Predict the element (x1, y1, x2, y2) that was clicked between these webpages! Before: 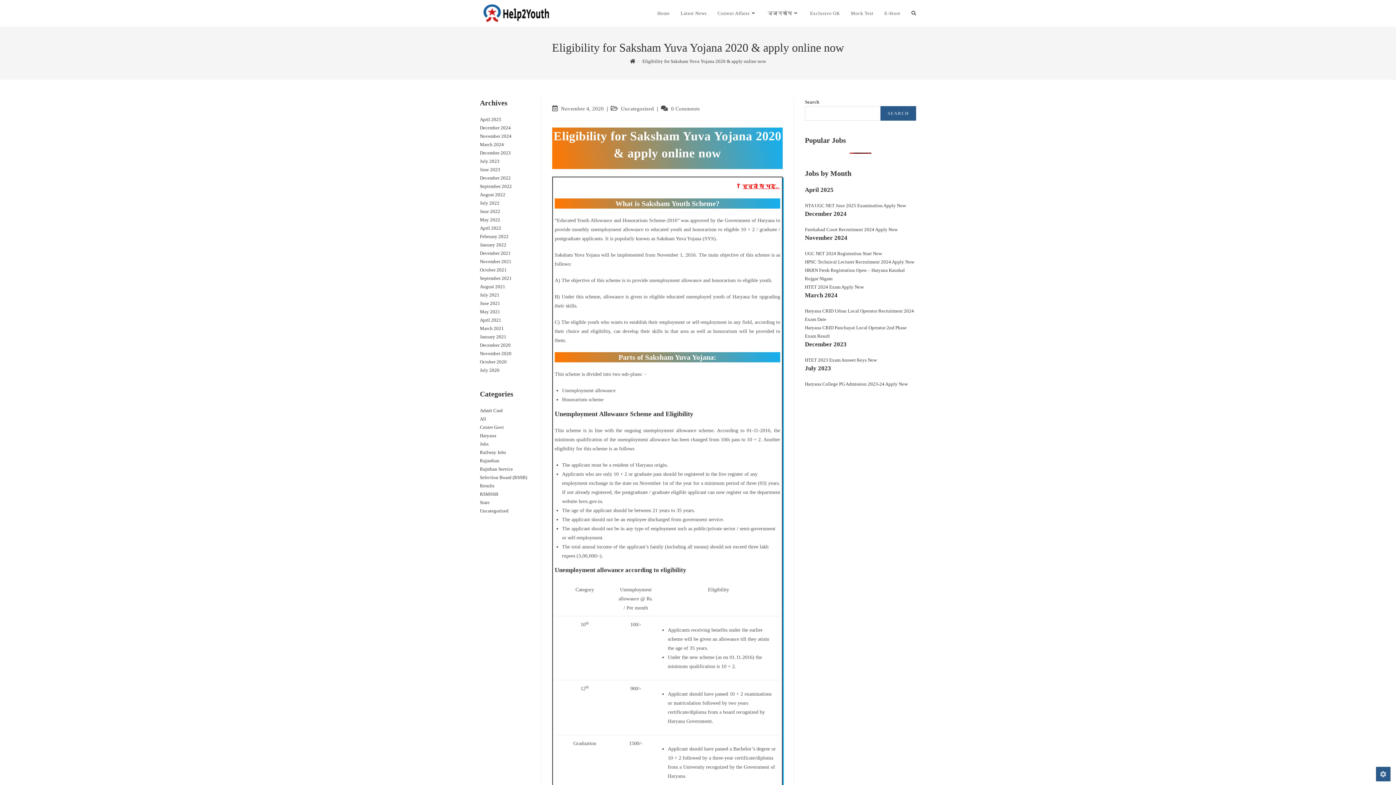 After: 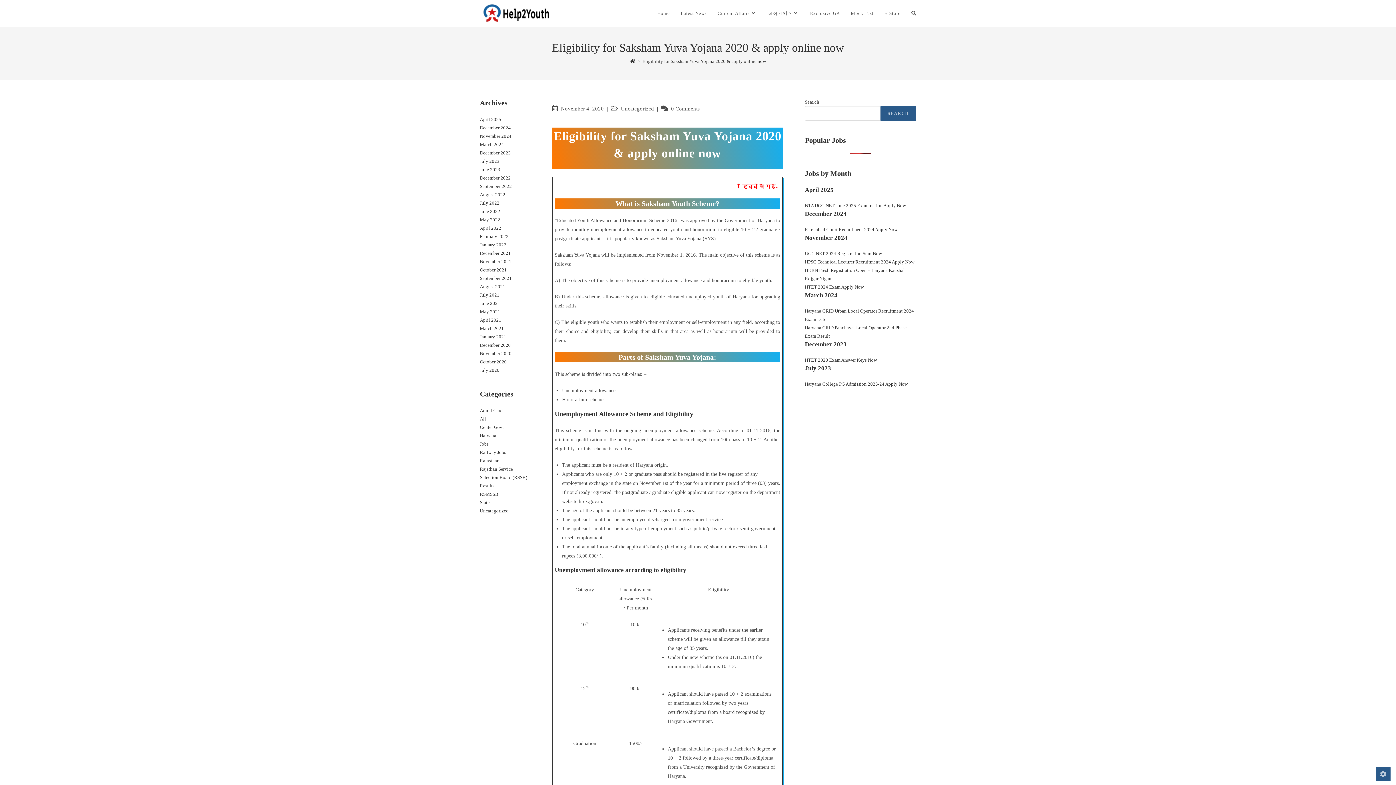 Action: bbox: (642, 58, 766, 64) label: Eligibility for Saksham Yuva Yojana 2020 & apply online now